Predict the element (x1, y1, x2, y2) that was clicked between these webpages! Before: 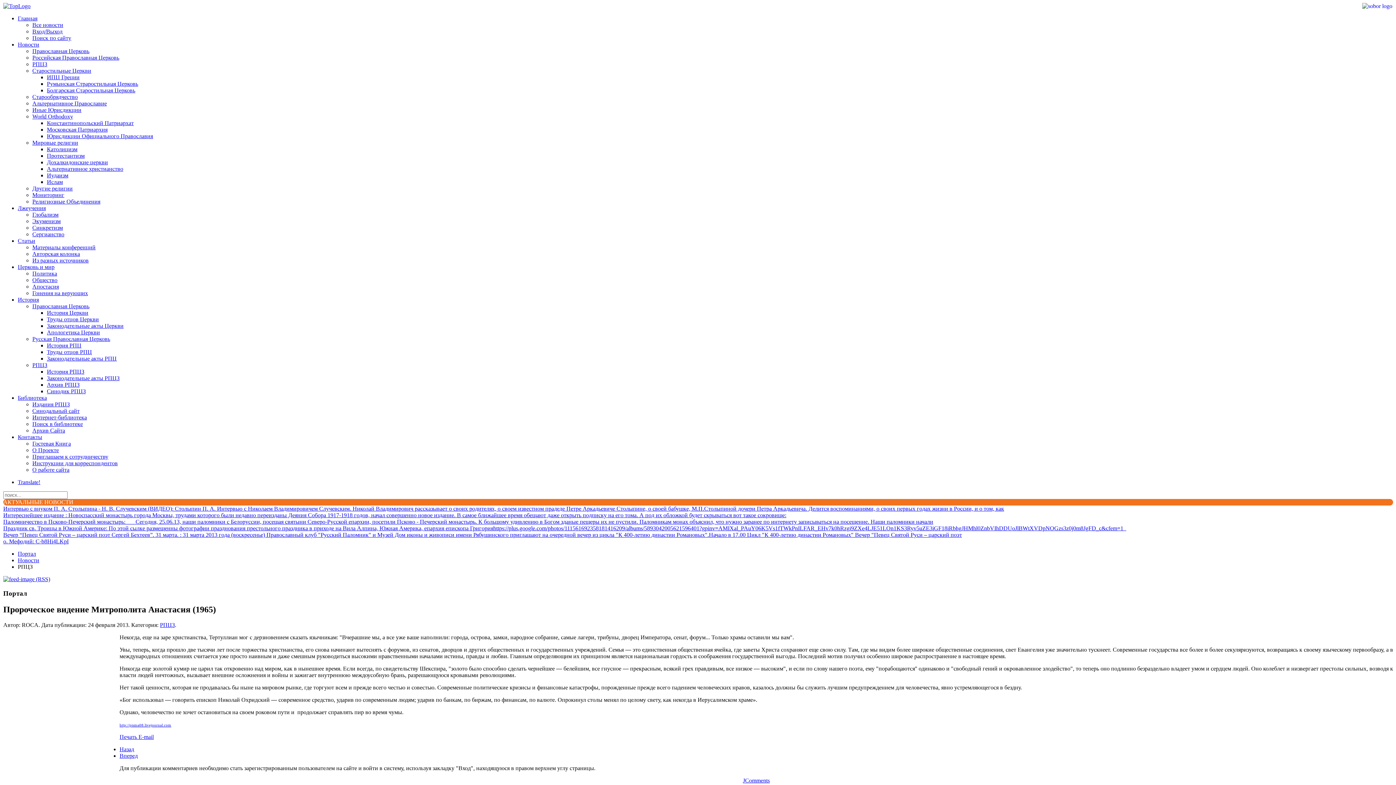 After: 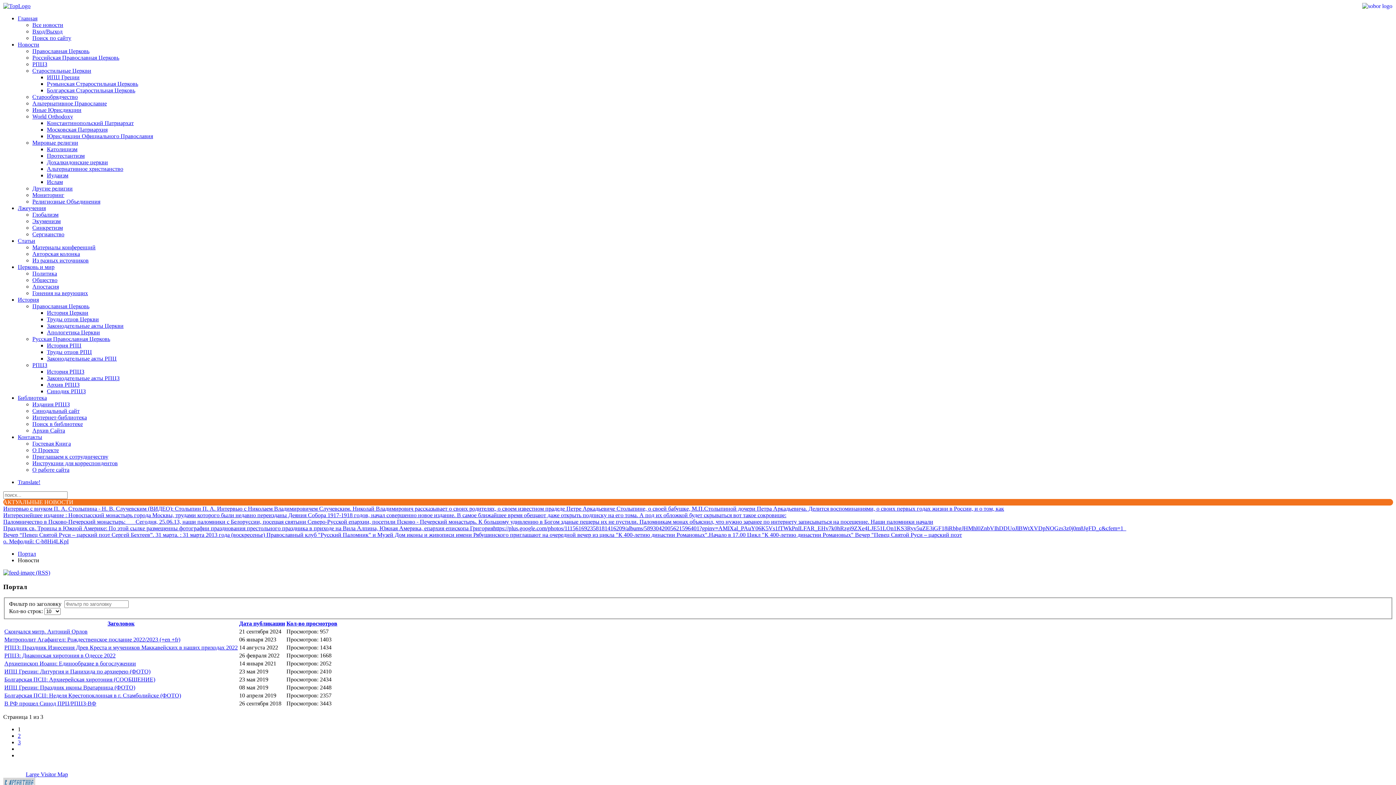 Action: label: Религиозные Объединения bbox: (32, 198, 100, 204)